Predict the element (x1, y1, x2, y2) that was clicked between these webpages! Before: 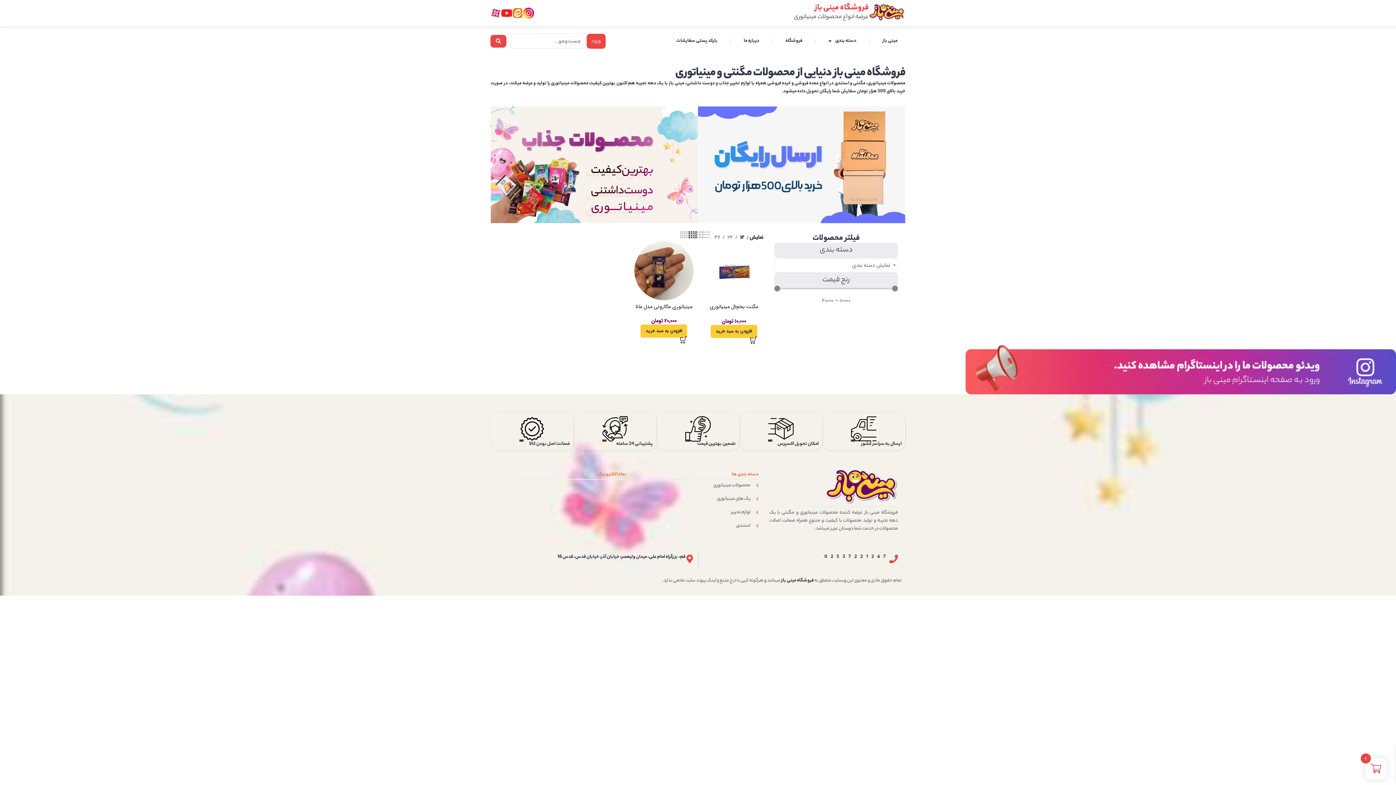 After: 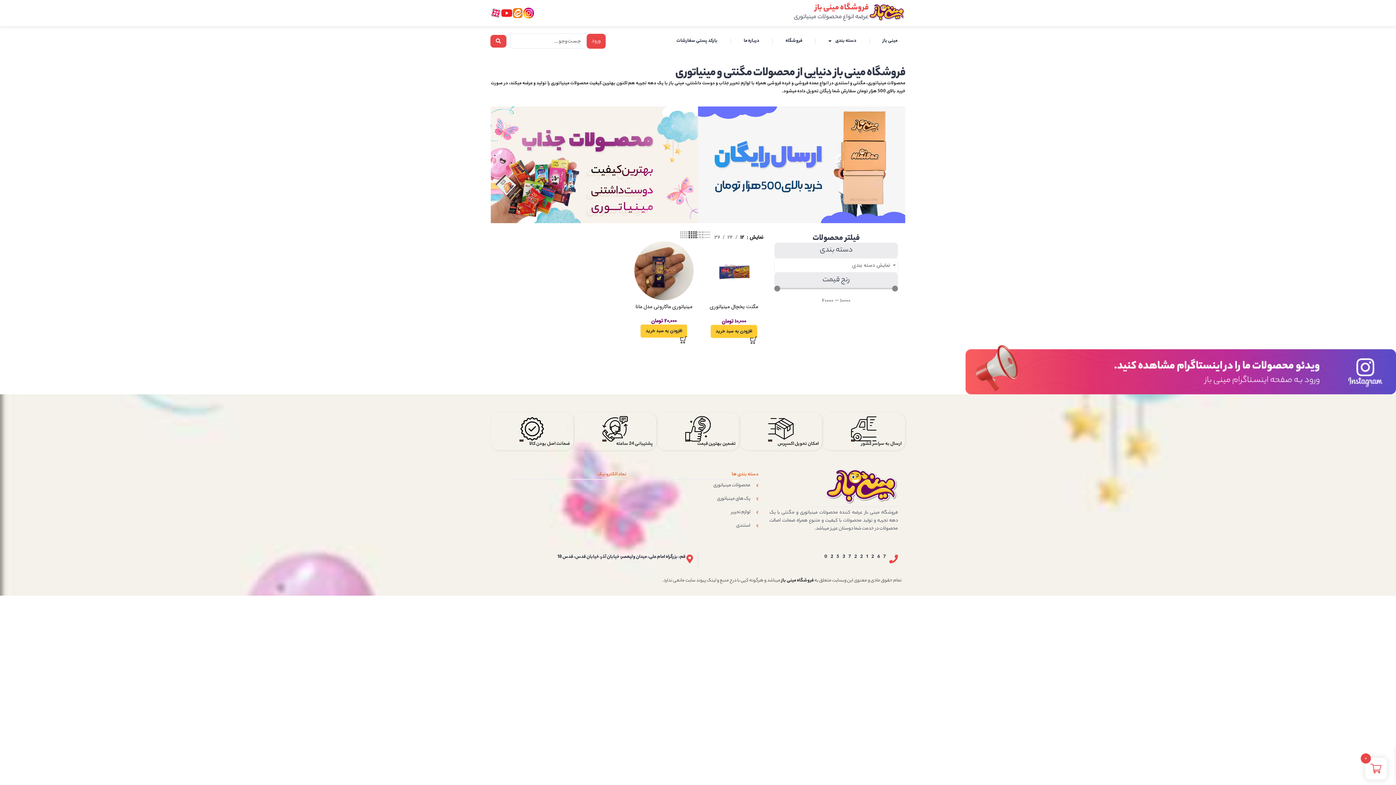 Action: bbox: (0, 345, 1396, 394)